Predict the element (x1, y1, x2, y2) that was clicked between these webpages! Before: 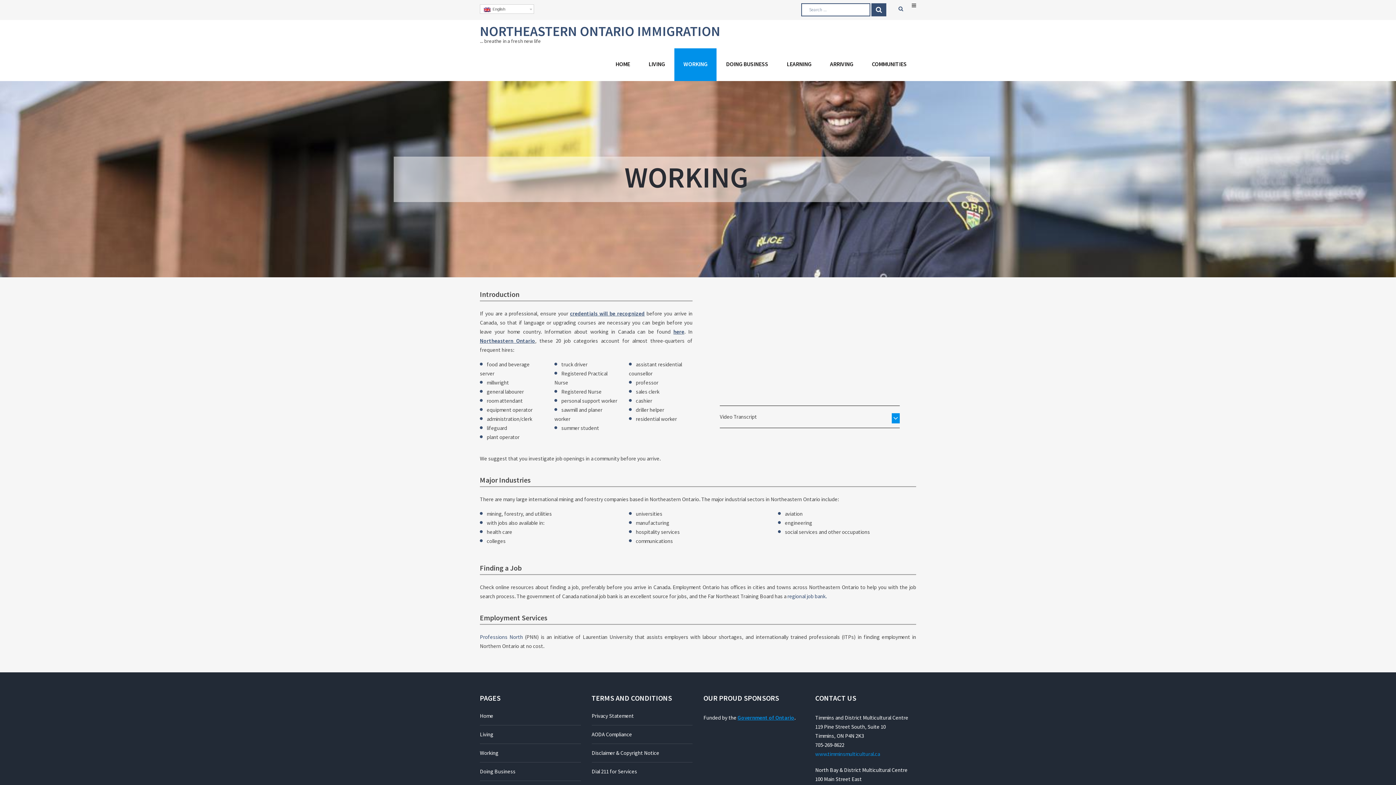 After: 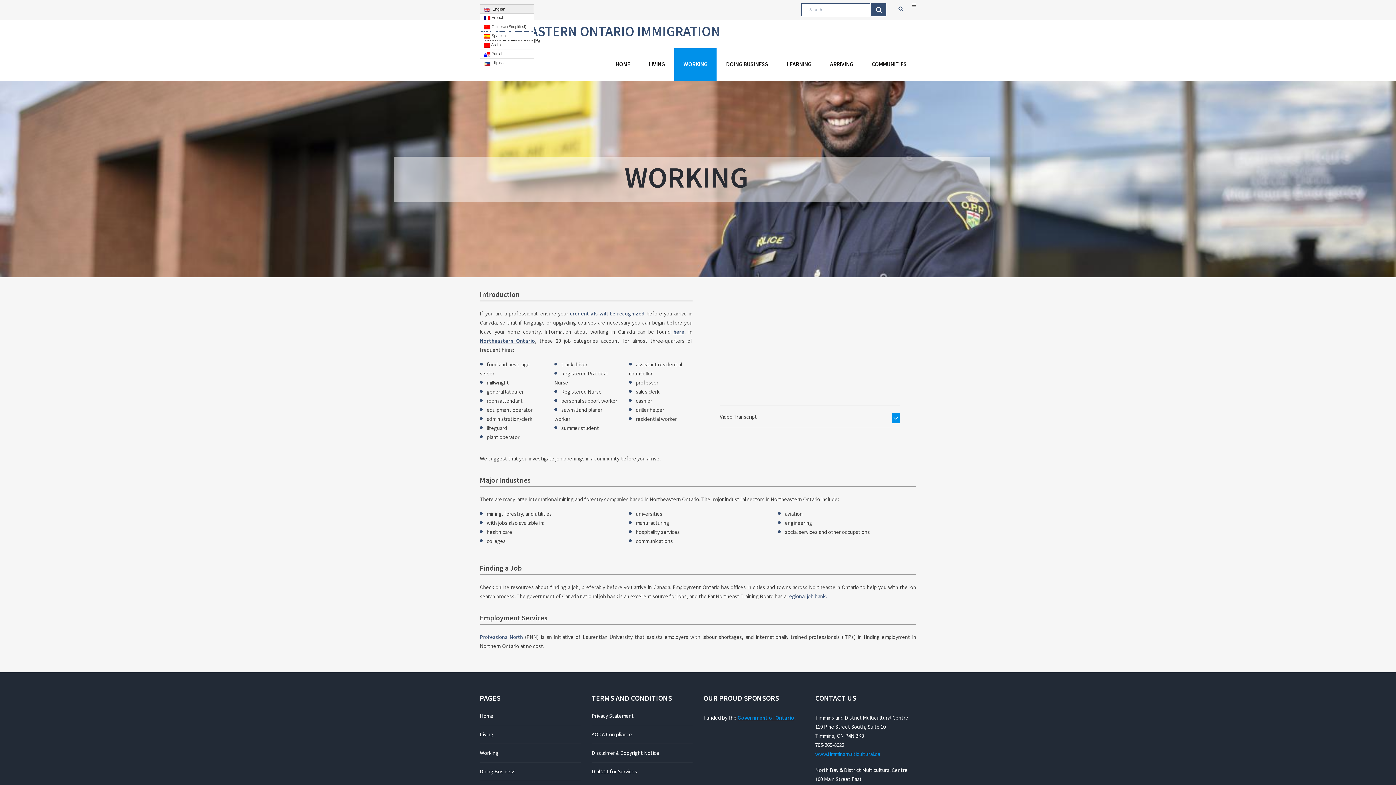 Action: bbox: (480, 4, 534, 13) label:   English